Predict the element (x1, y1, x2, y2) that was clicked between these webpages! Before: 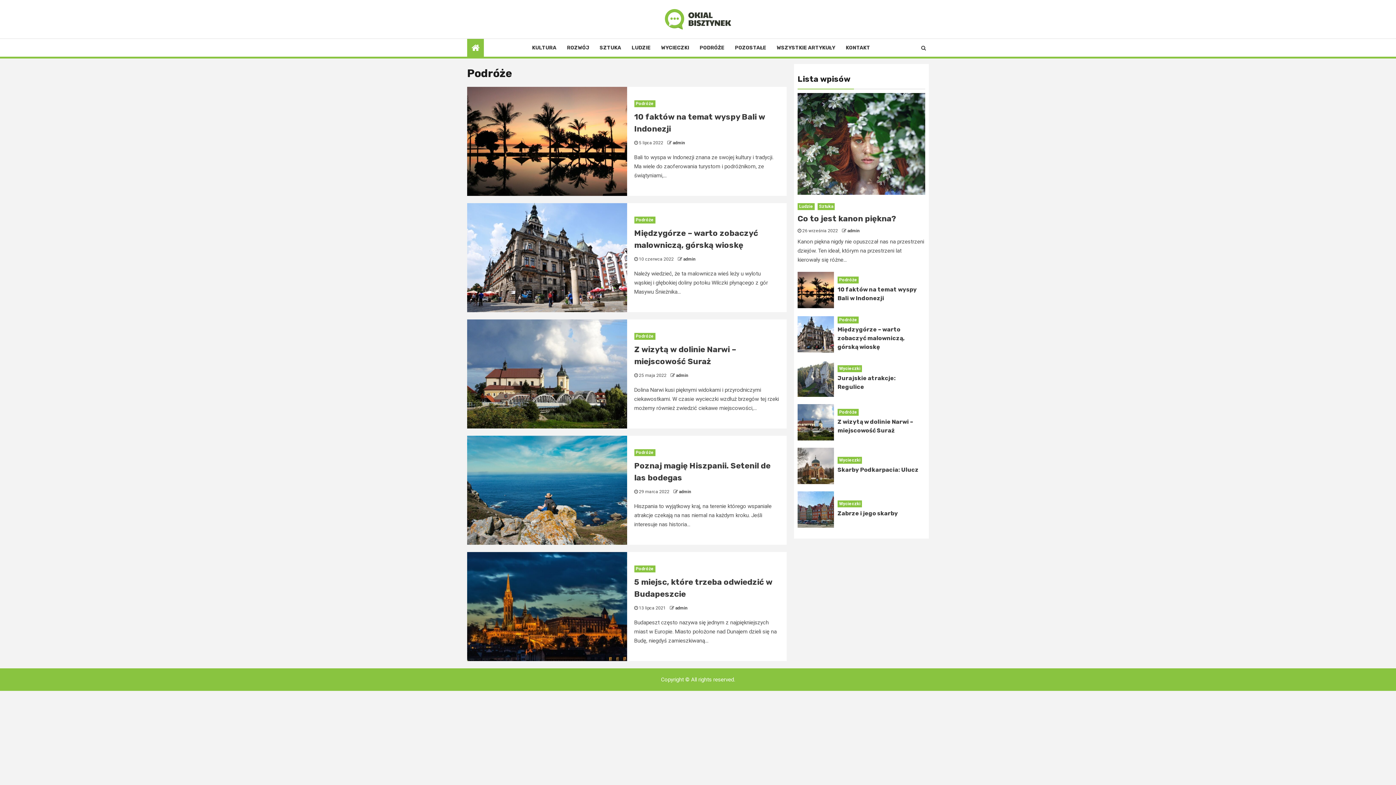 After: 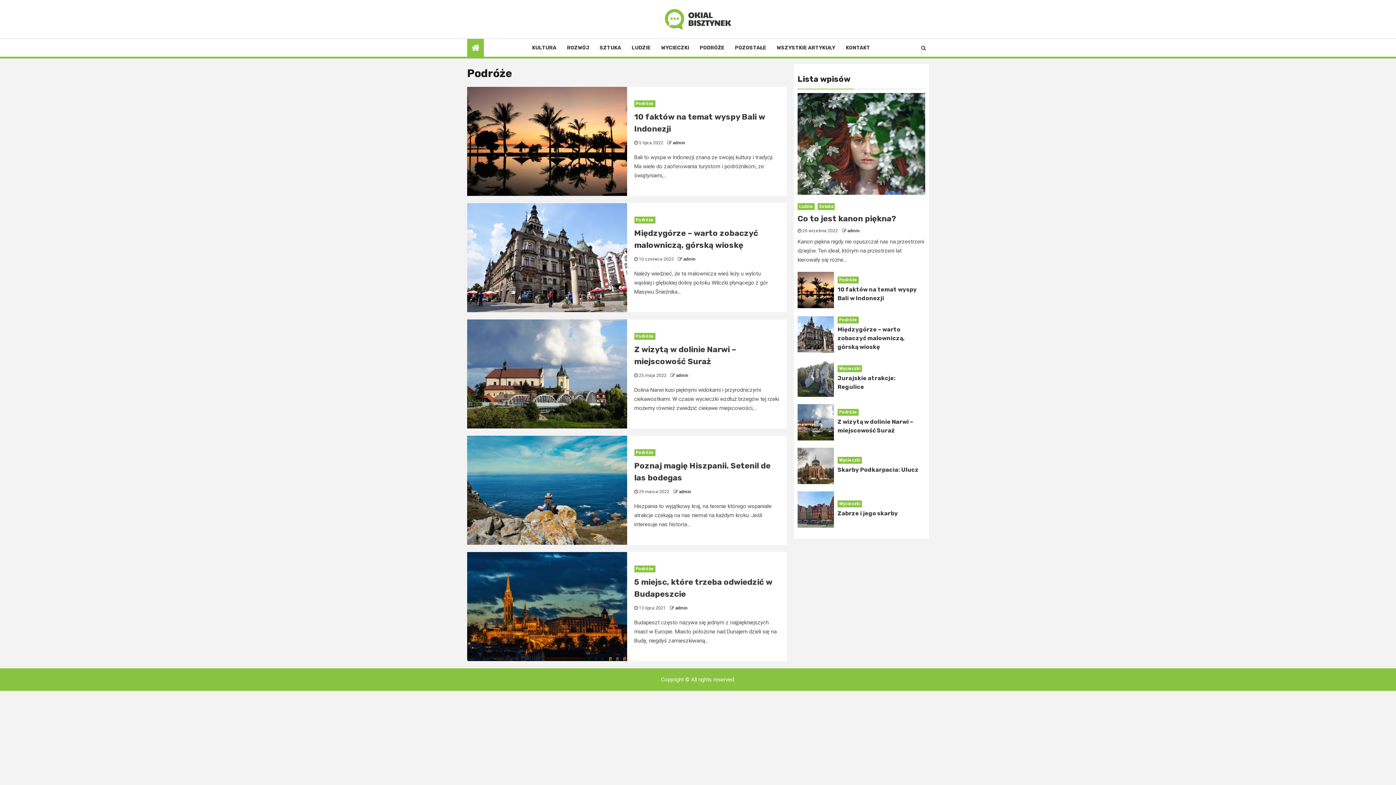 Action: label: Podróże bbox: (634, 565, 655, 572)